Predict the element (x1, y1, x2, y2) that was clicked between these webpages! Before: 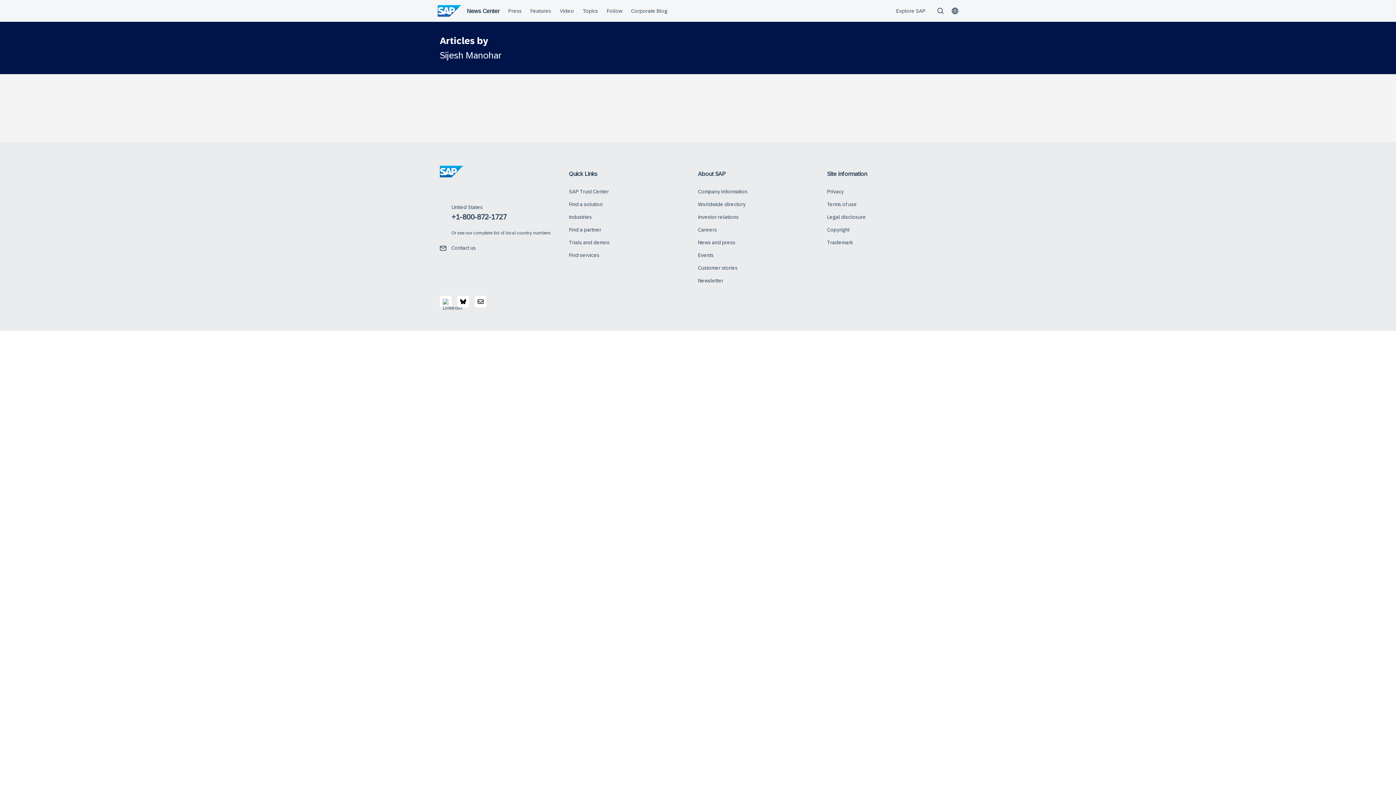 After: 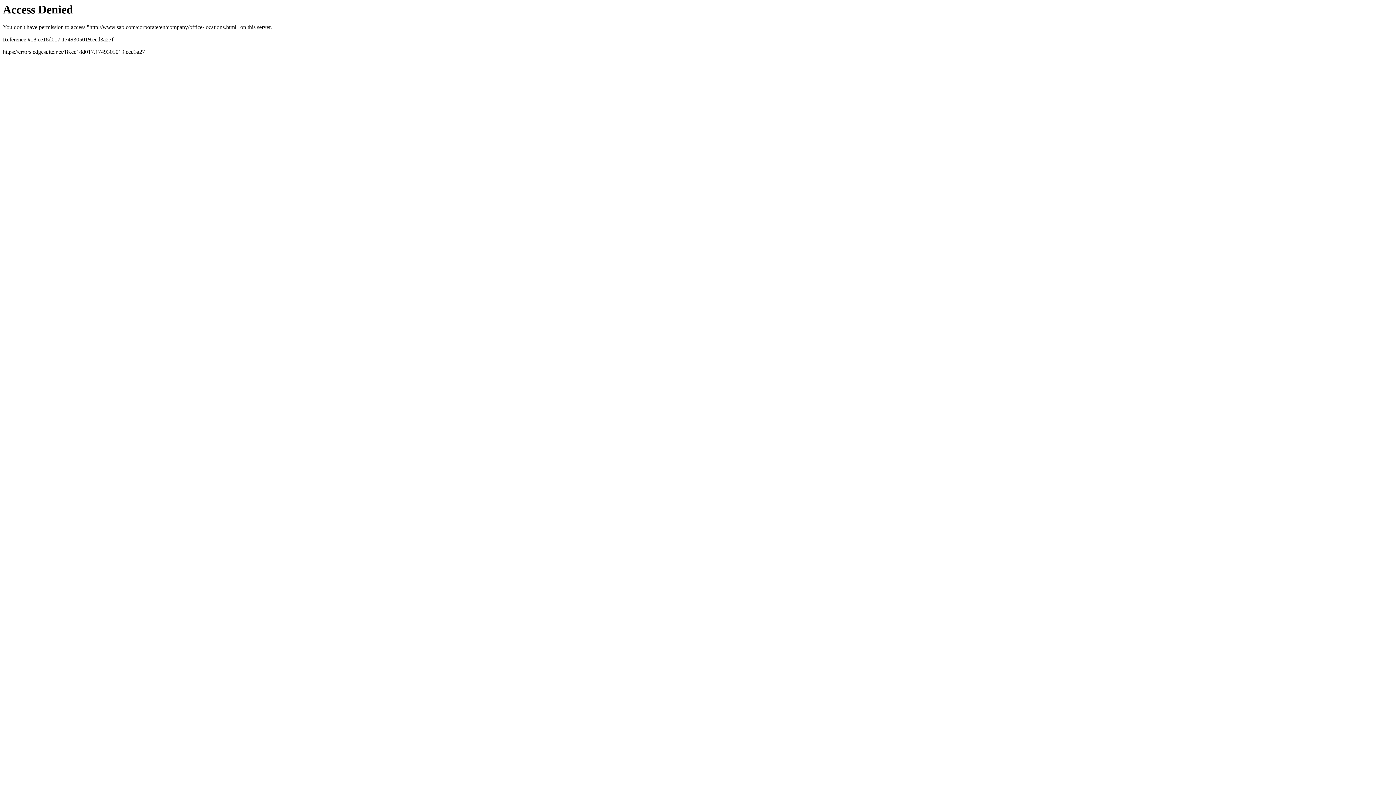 Action: bbox: (698, 201, 745, 207) label: Worldwide directory